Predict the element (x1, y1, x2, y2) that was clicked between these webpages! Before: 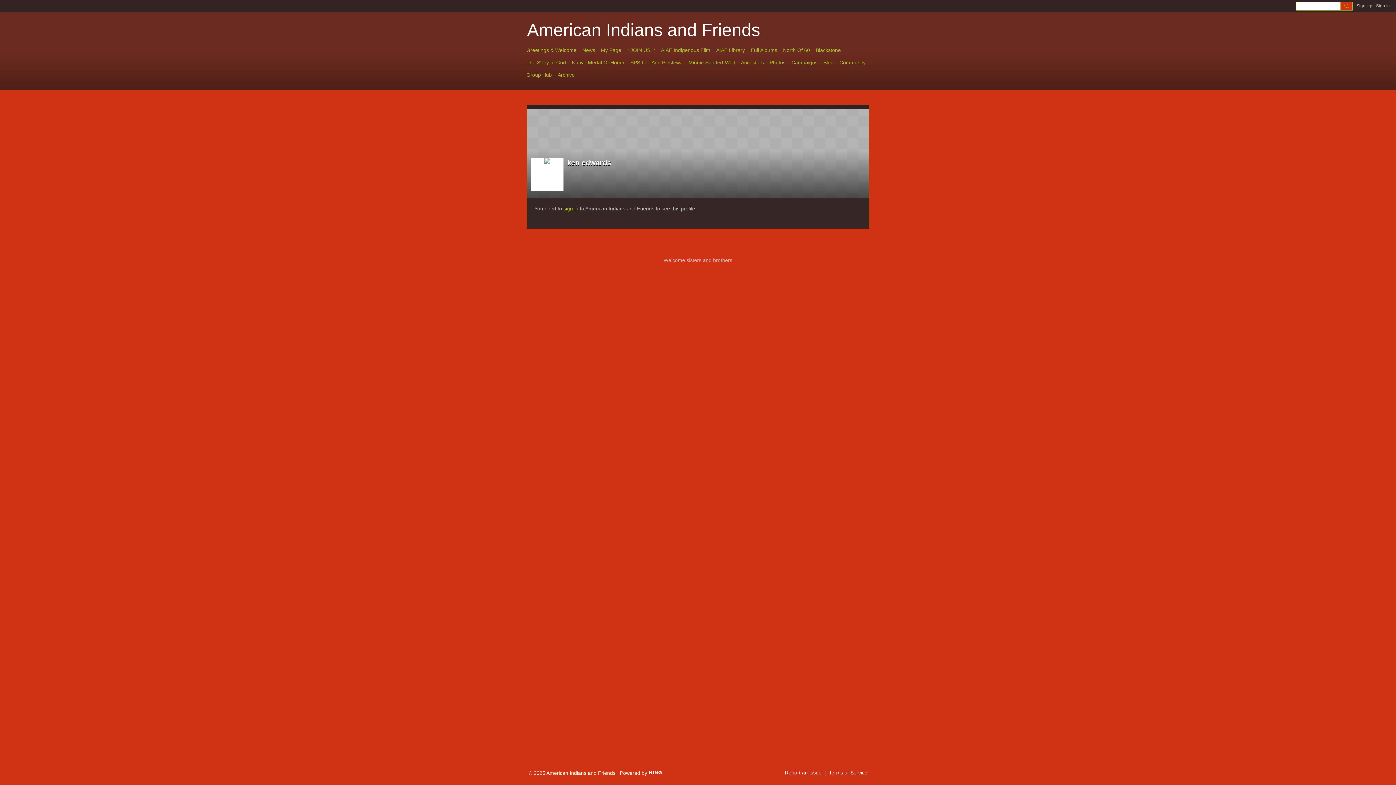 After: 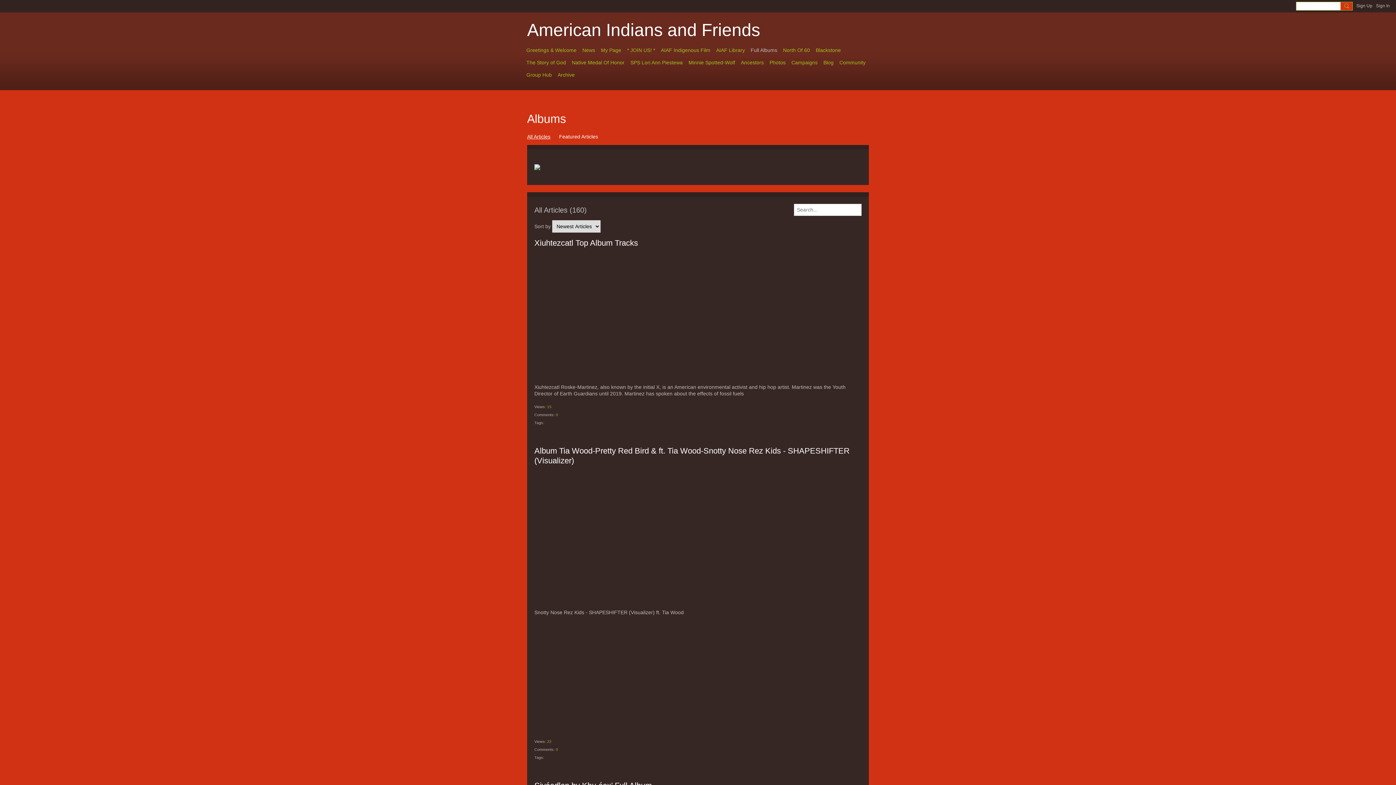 Action: label: Full Albums bbox: (748, 44, 780, 56)